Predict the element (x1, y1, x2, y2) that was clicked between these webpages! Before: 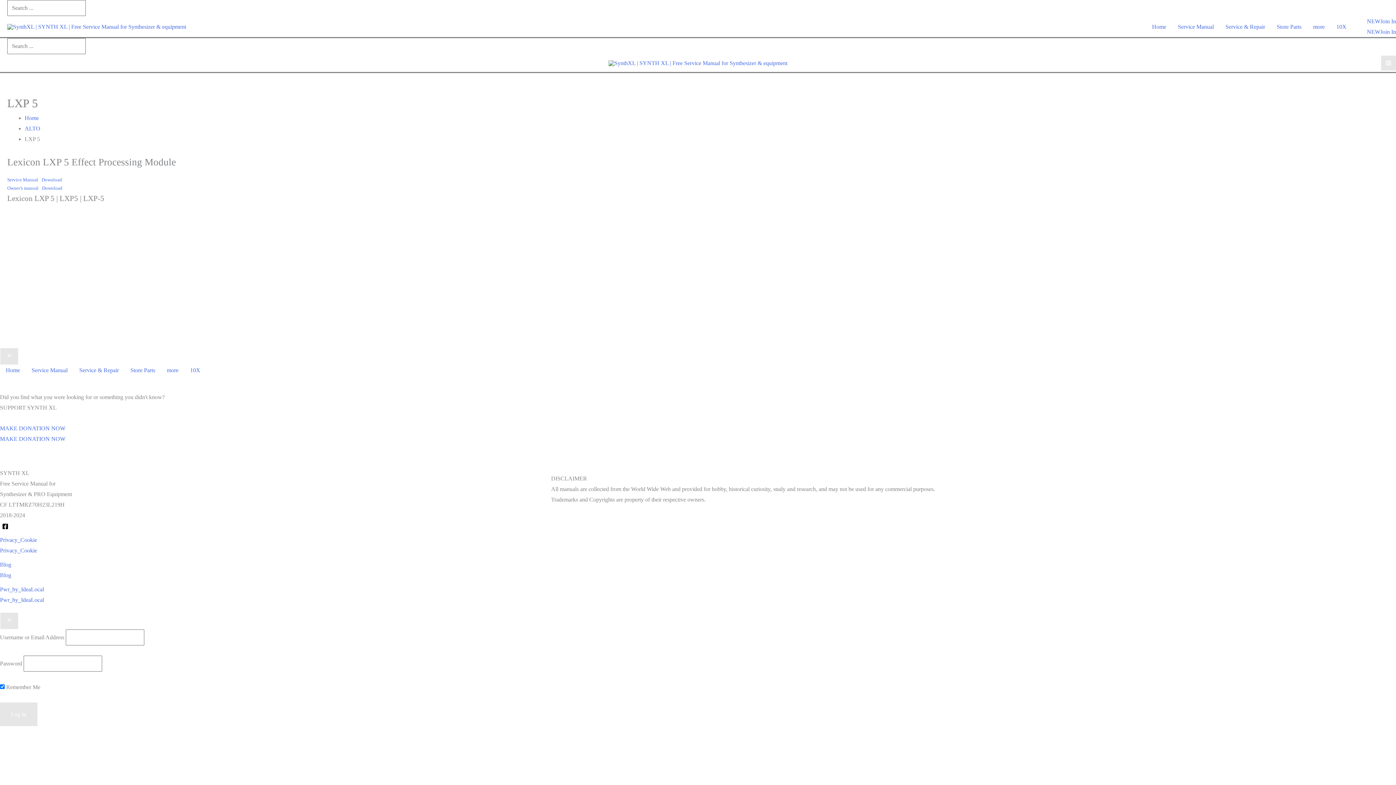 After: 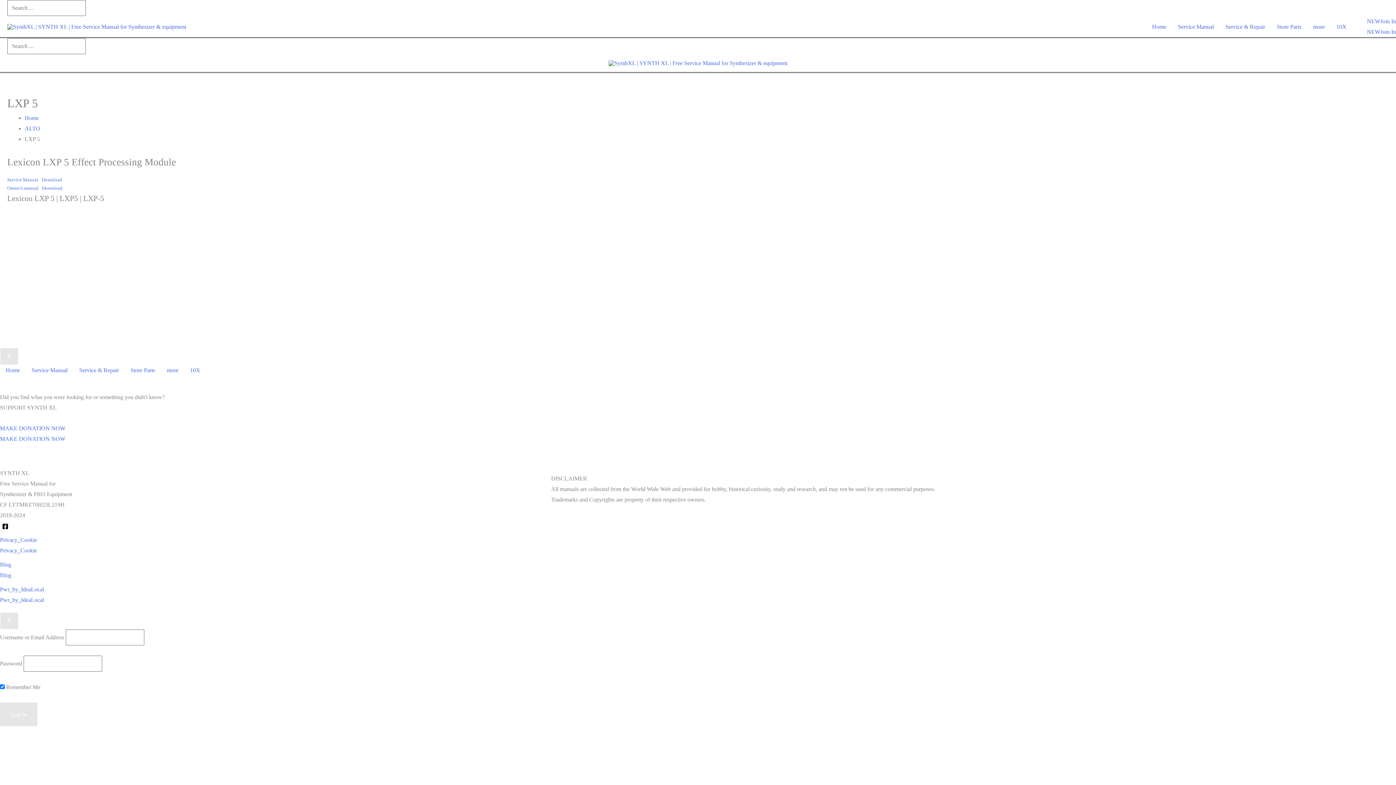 Action: bbox: (1381, 55, 1396, 70) label: Main Menu